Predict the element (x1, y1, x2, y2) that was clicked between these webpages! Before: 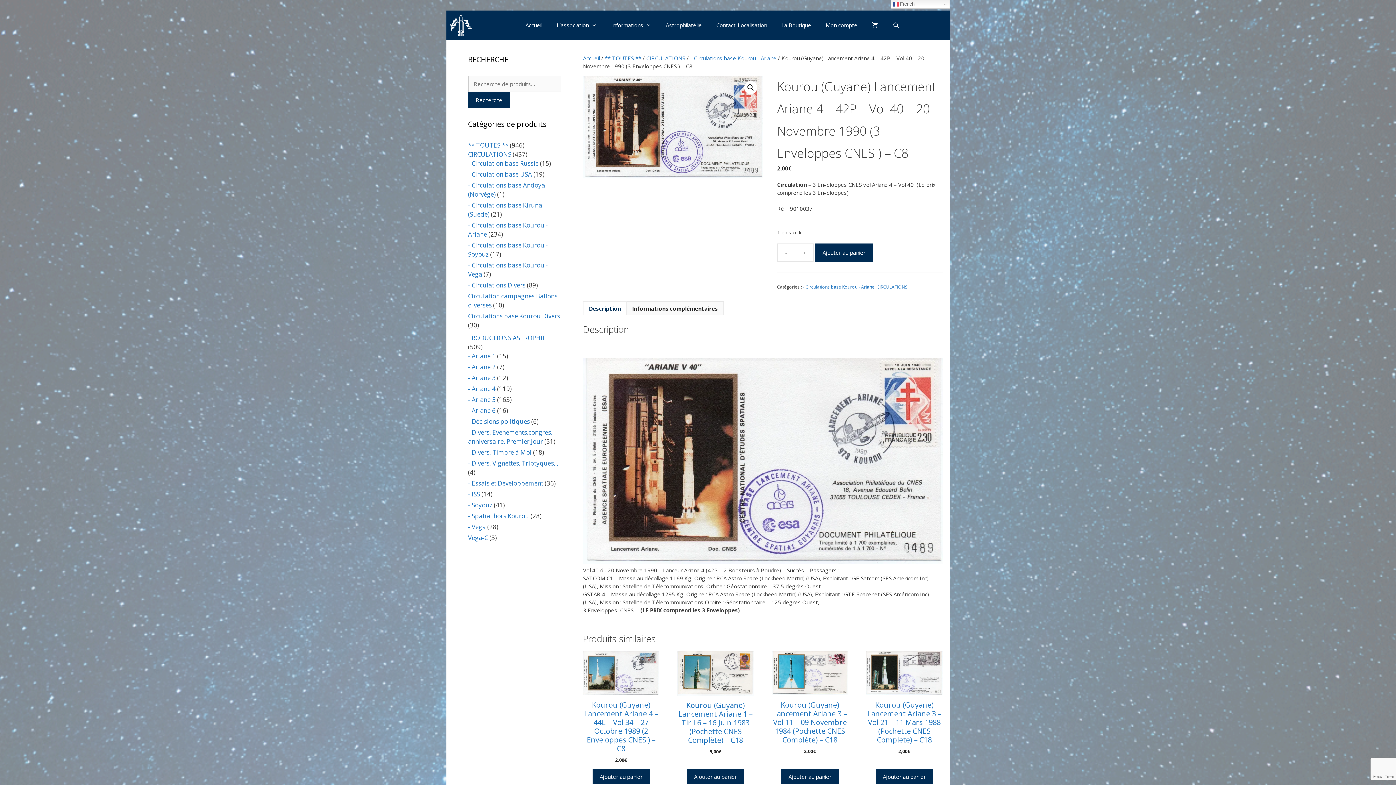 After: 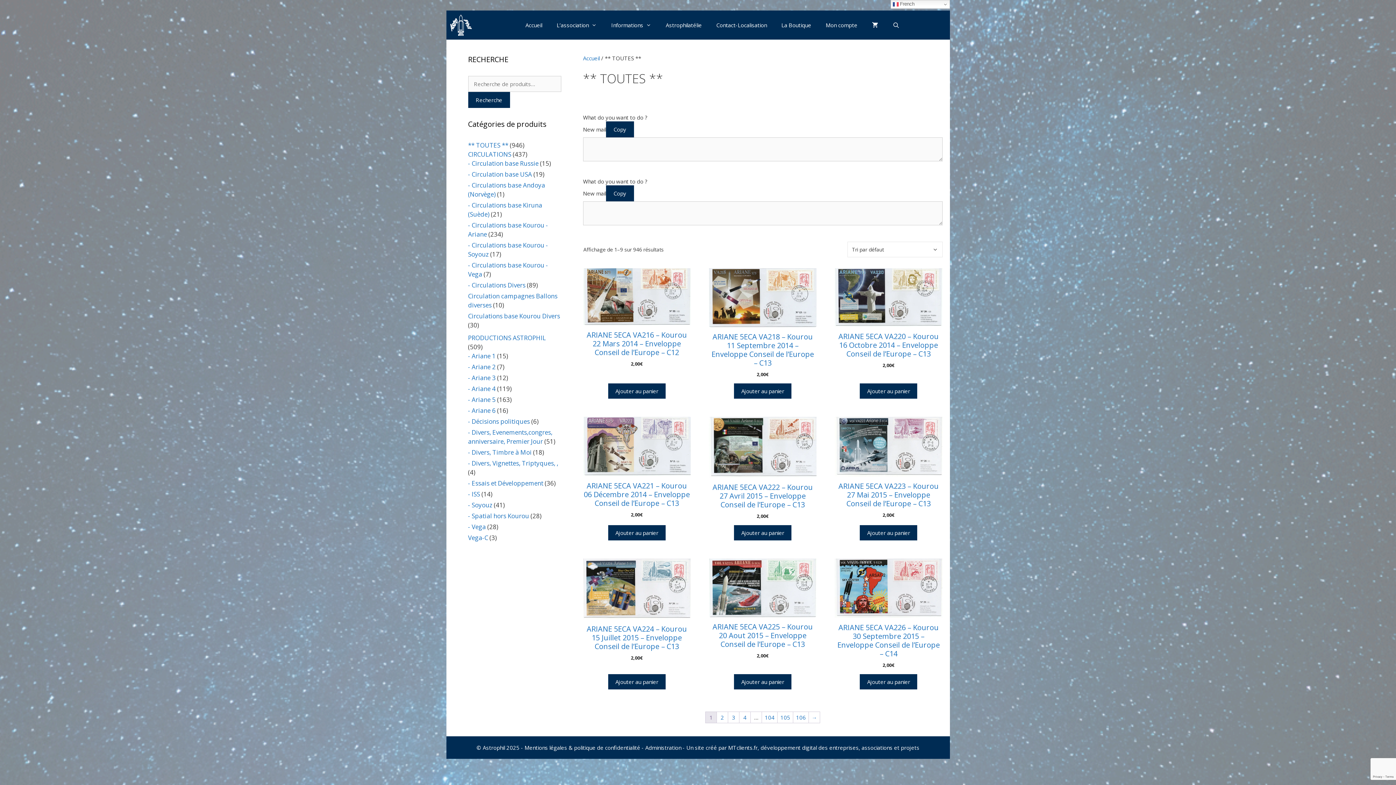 Action: bbox: (468, 141, 508, 149) label: ** TOUTES **